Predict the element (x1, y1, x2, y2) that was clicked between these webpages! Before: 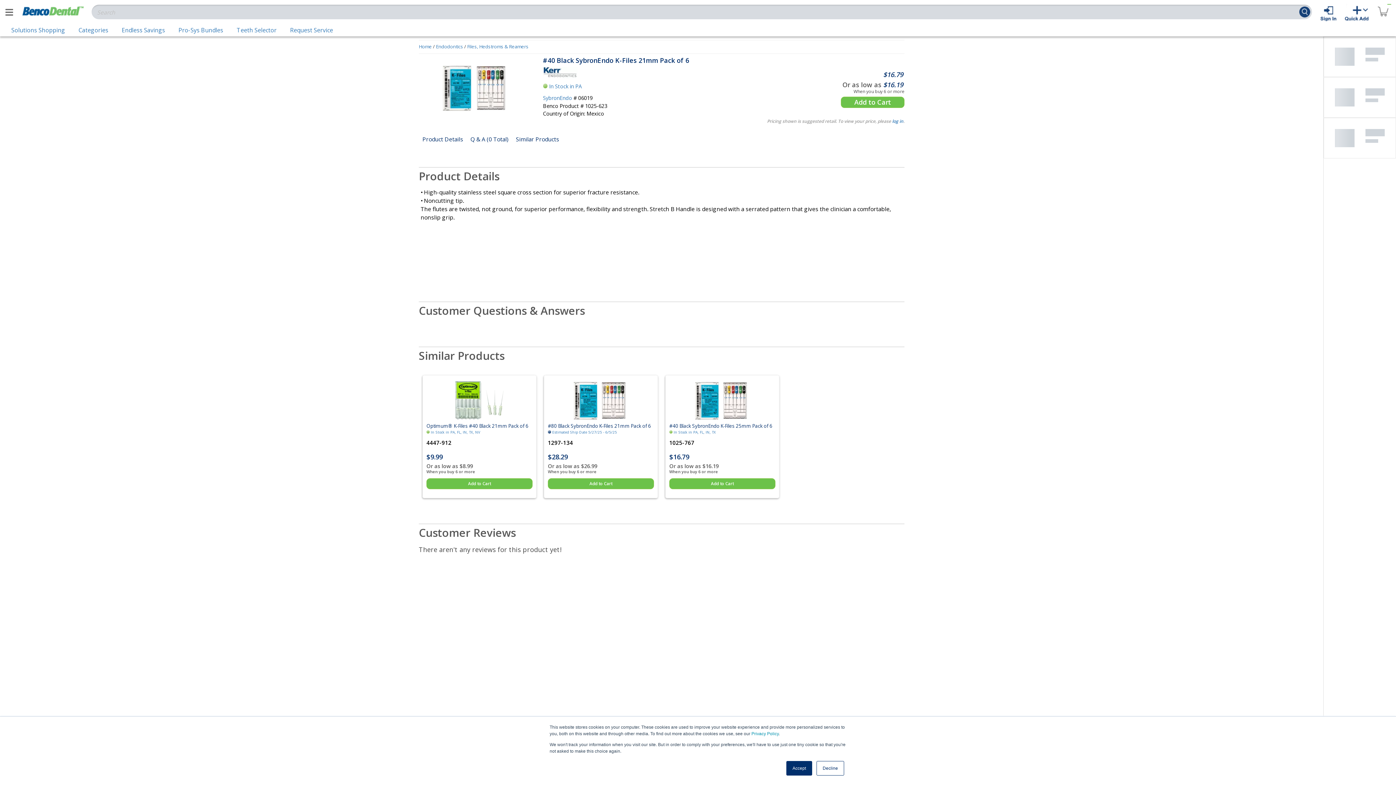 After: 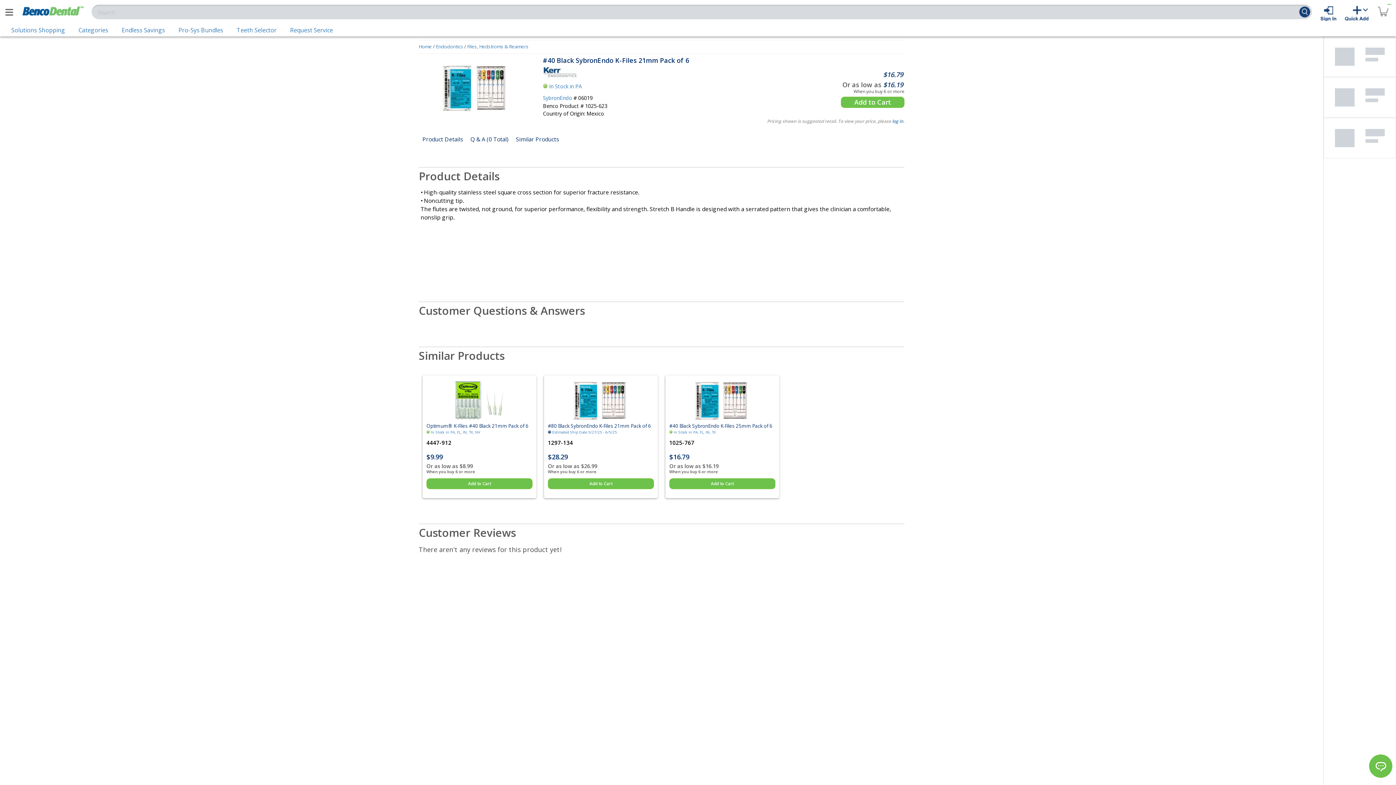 Action: label: Accept bbox: (786, 761, 812, 776)